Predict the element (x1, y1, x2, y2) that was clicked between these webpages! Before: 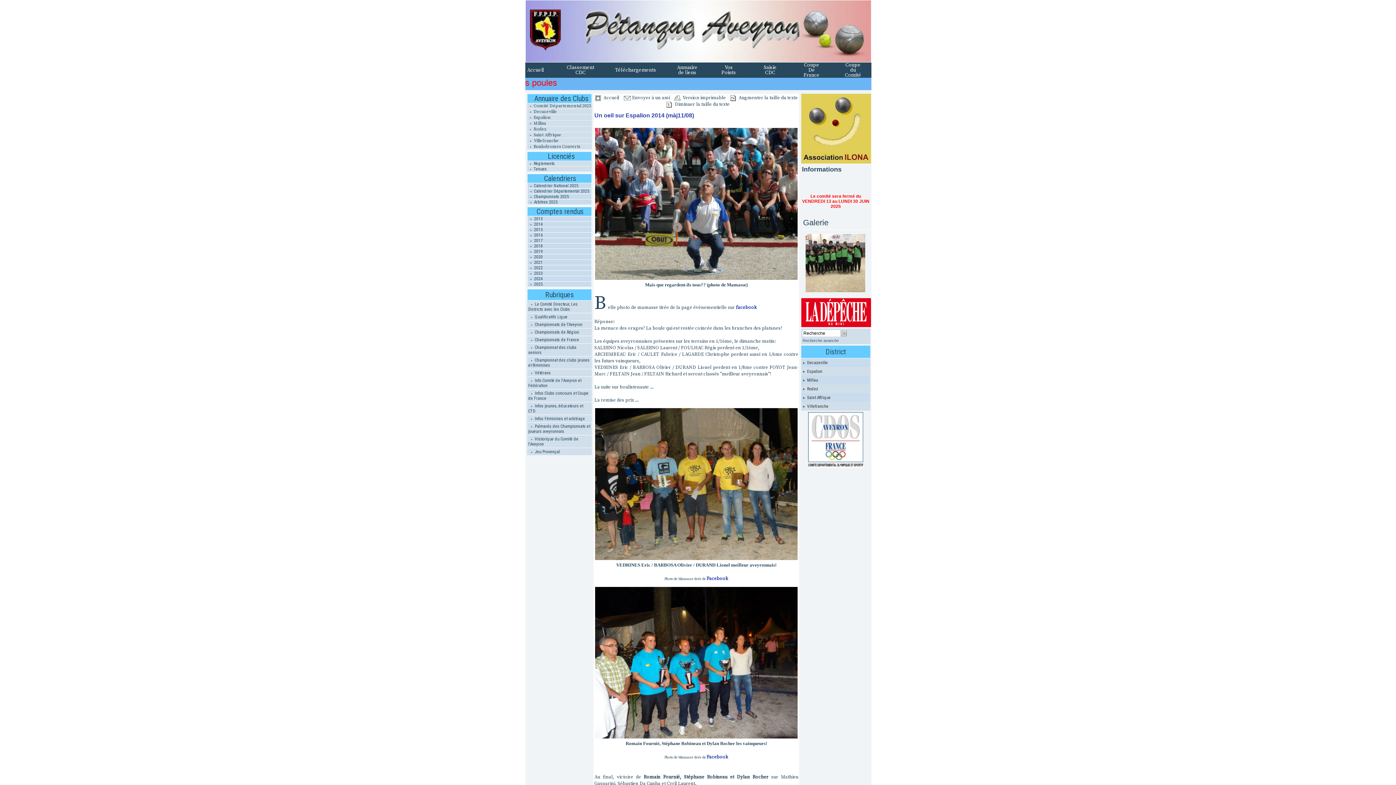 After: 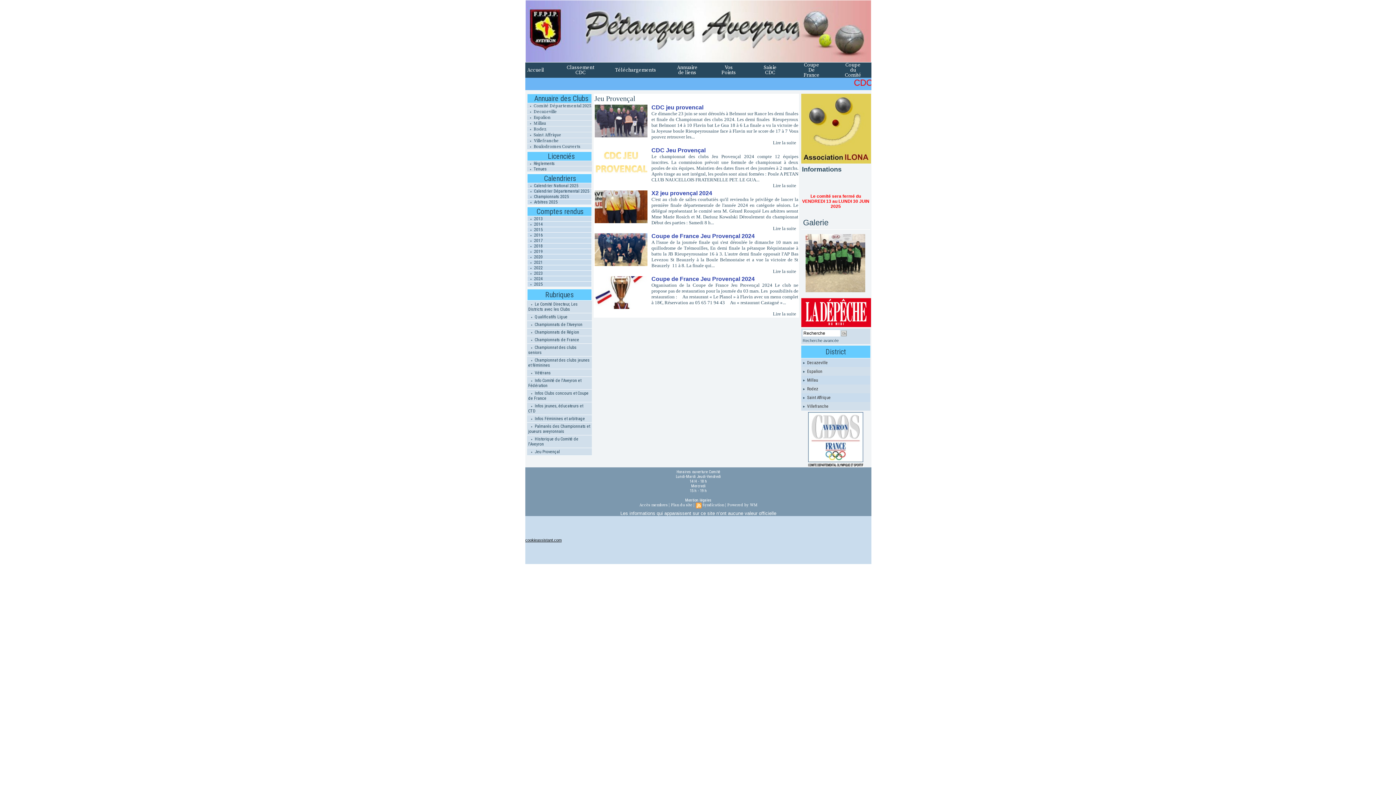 Action: bbox: (528, 449, 590, 454) label:  Jeu Provençal